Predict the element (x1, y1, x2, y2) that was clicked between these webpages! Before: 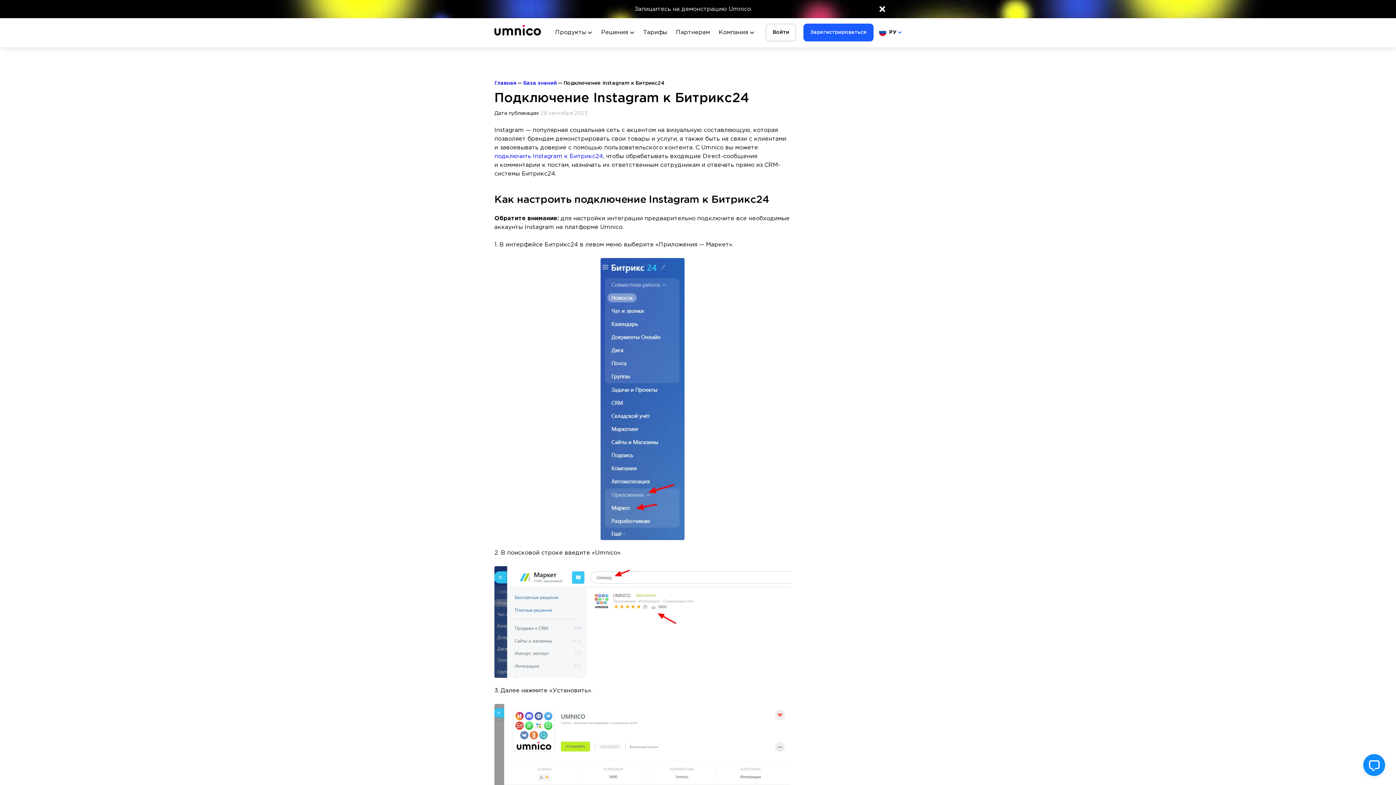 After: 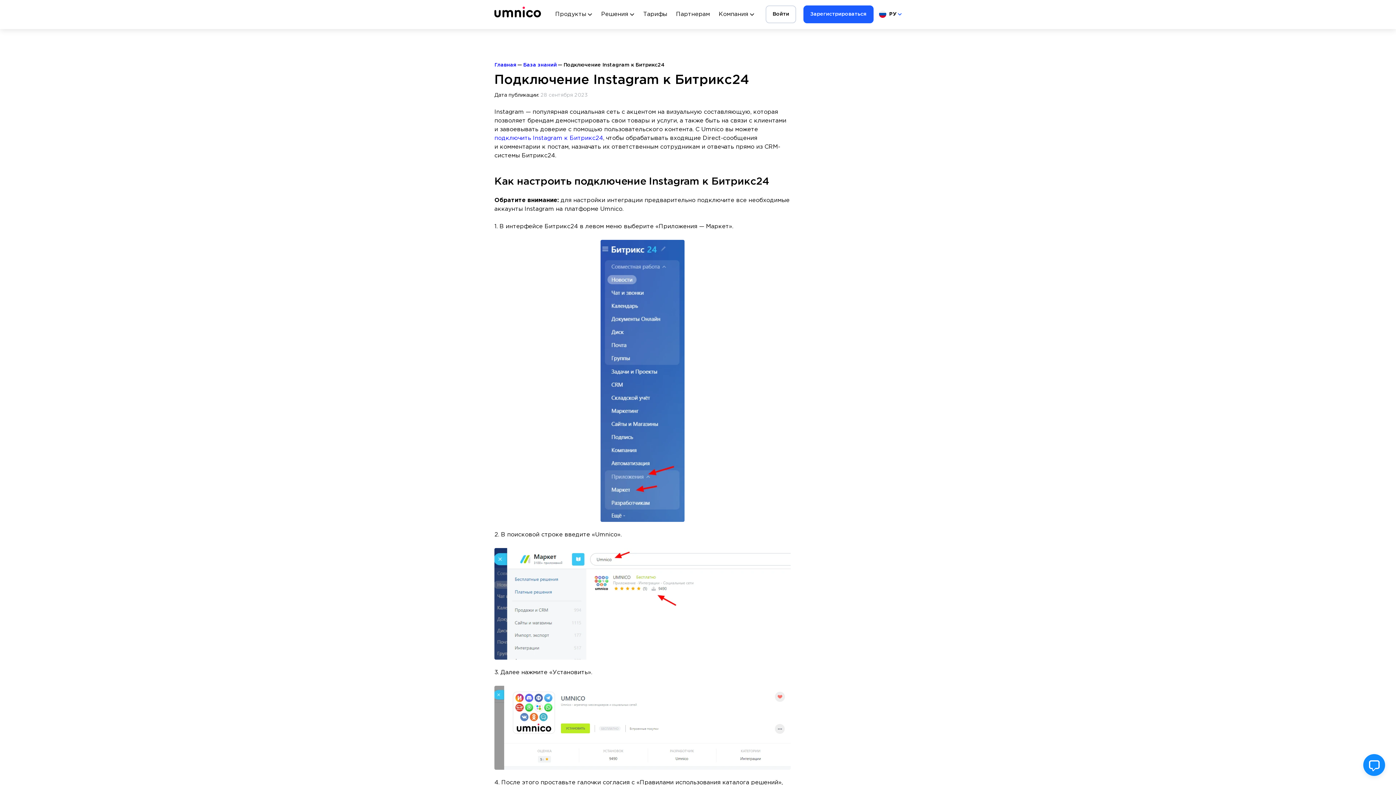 Action: label: × bbox: (877, 3, 888, 14)